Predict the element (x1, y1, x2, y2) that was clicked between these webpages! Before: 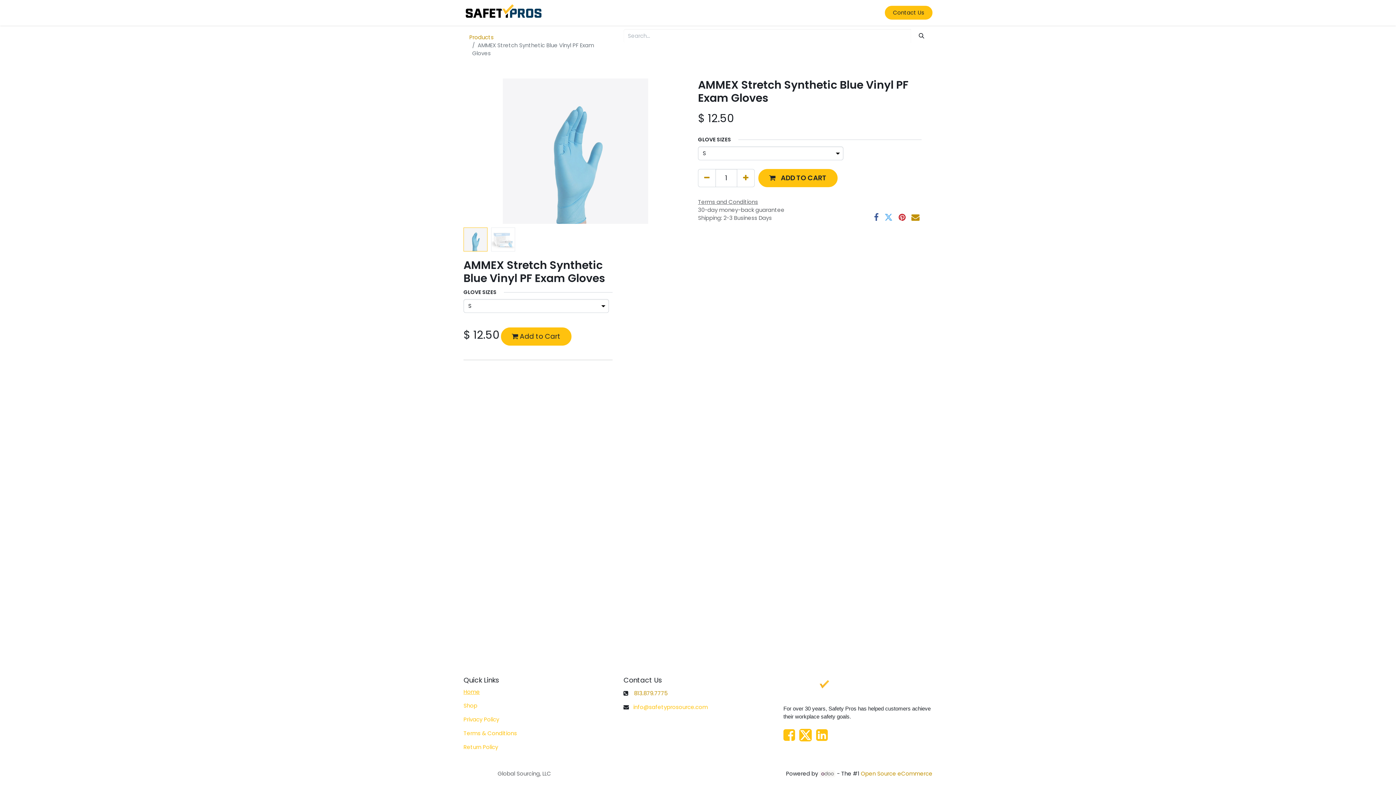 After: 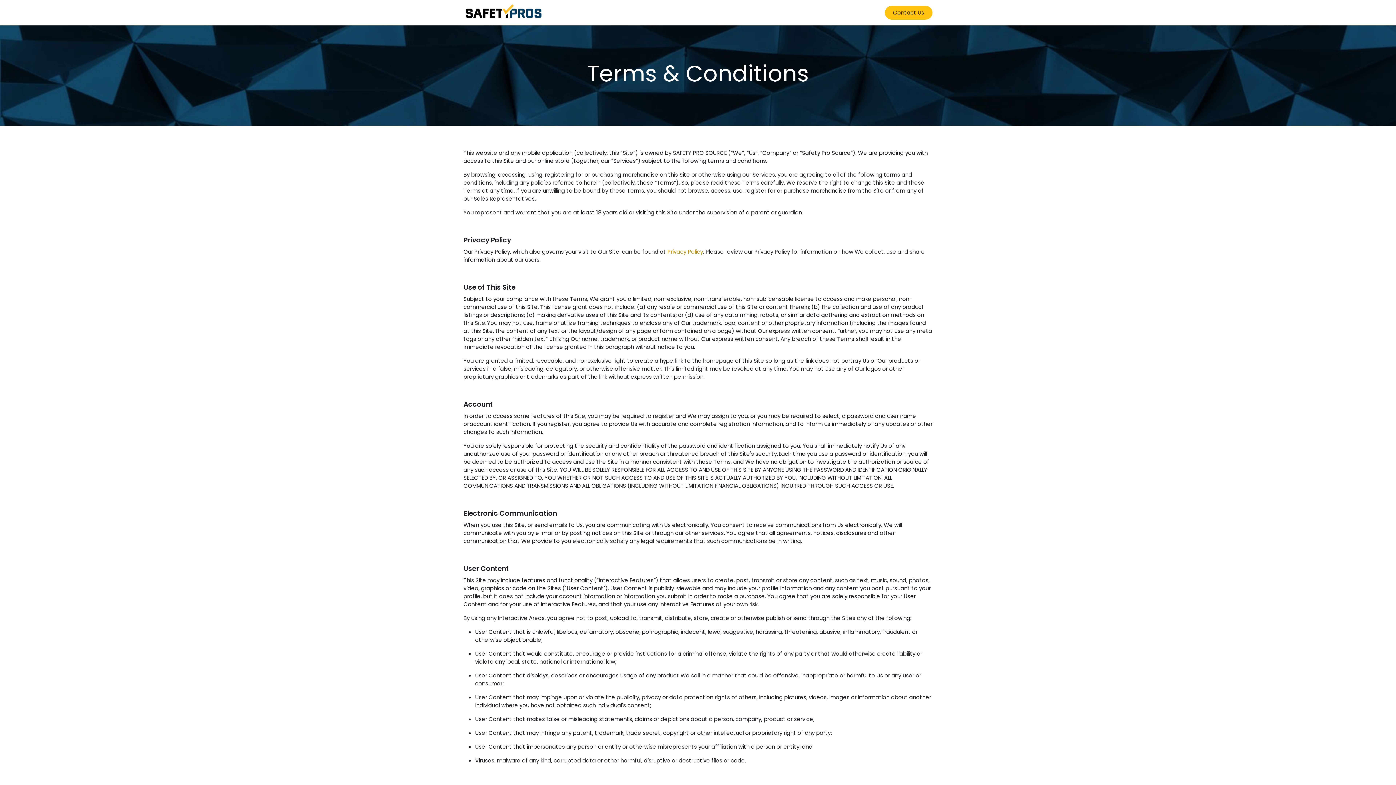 Action: bbox: (463, 729, 517, 737) label: Terms & Conditions
